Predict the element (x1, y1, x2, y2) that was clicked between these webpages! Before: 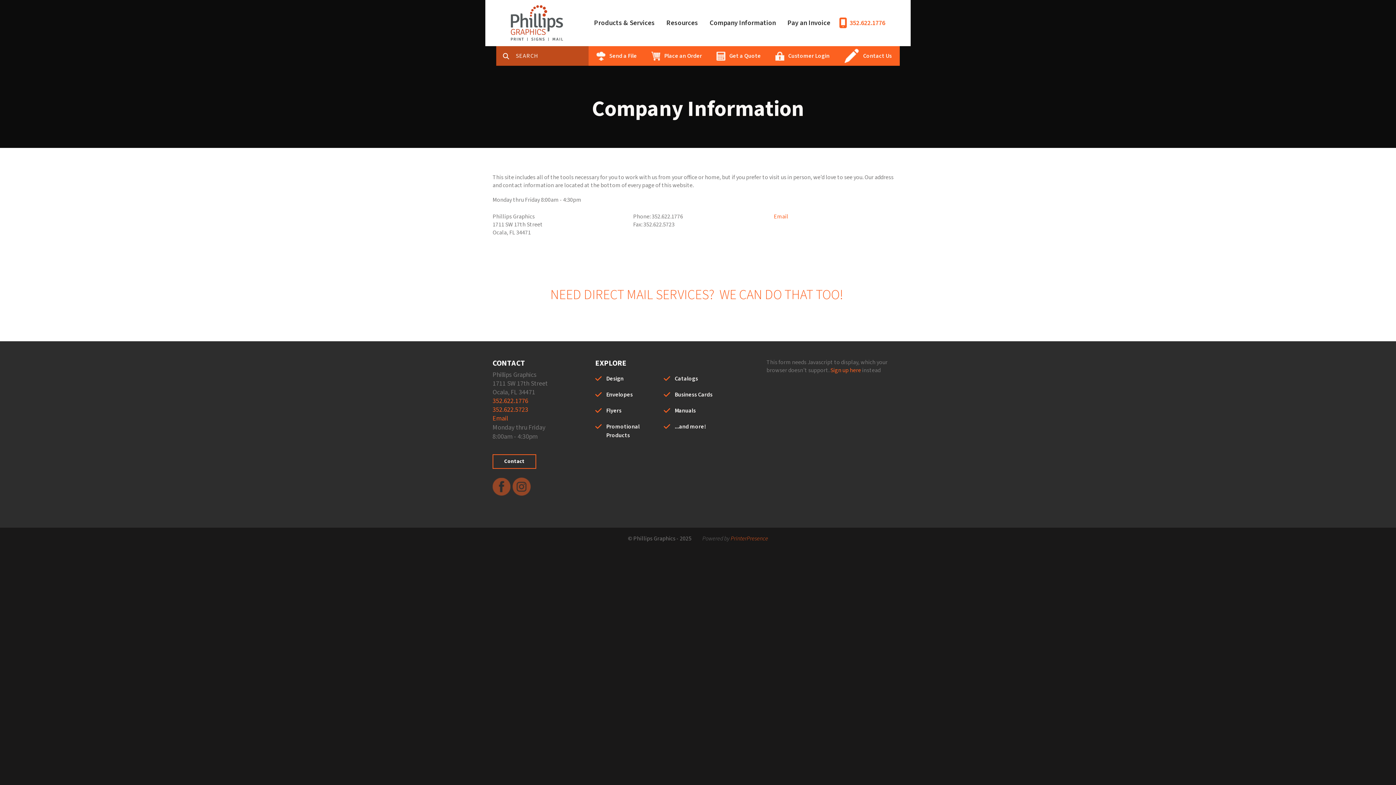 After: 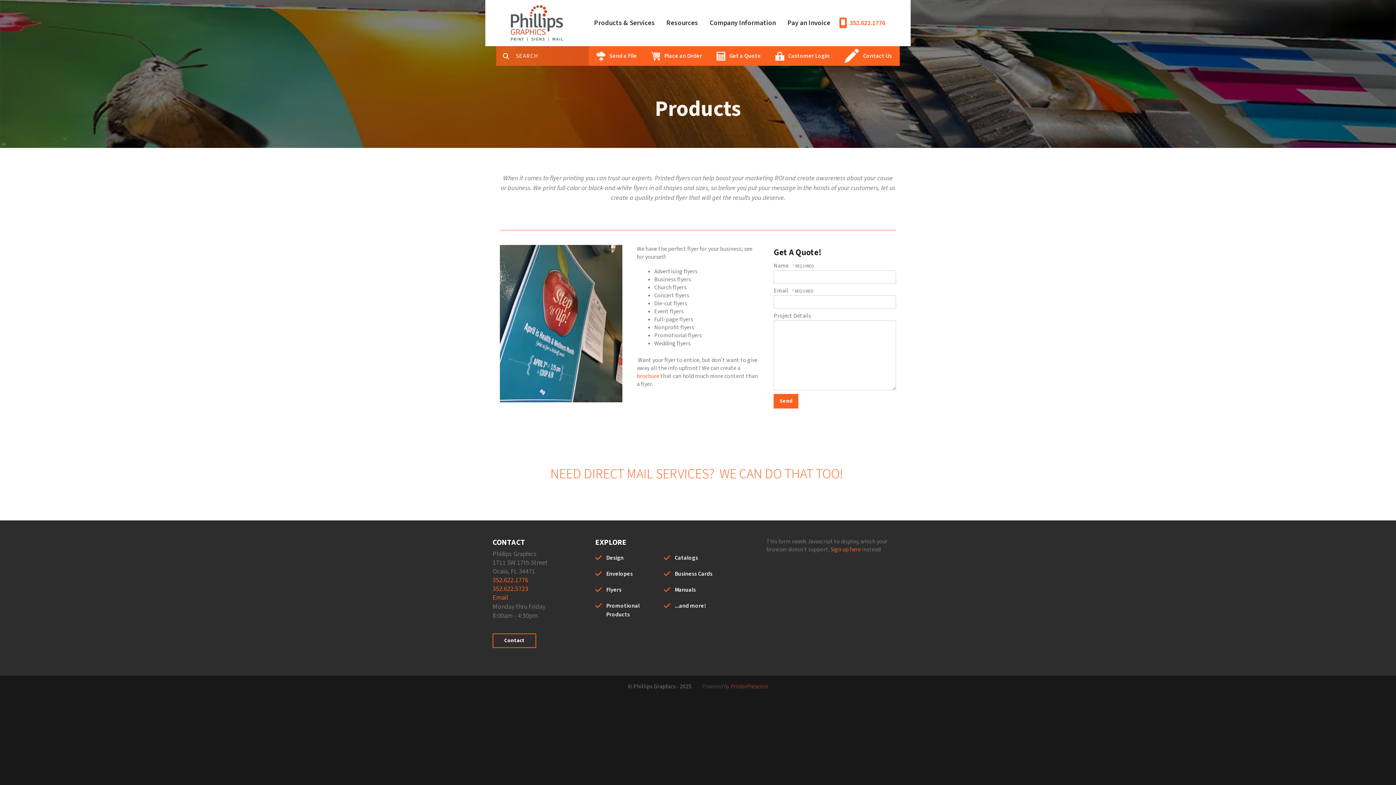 Action: label: Flyers bbox: (606, 406, 660, 415)